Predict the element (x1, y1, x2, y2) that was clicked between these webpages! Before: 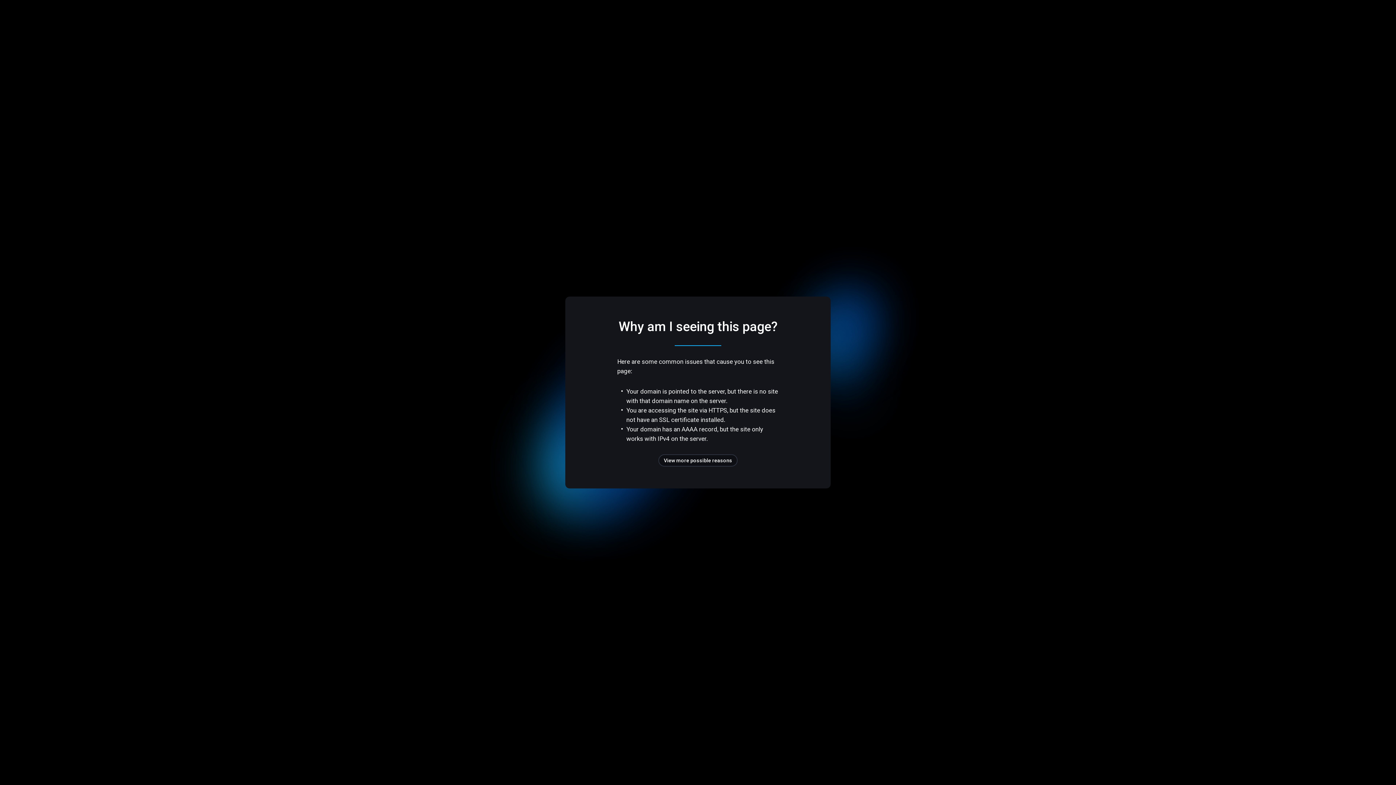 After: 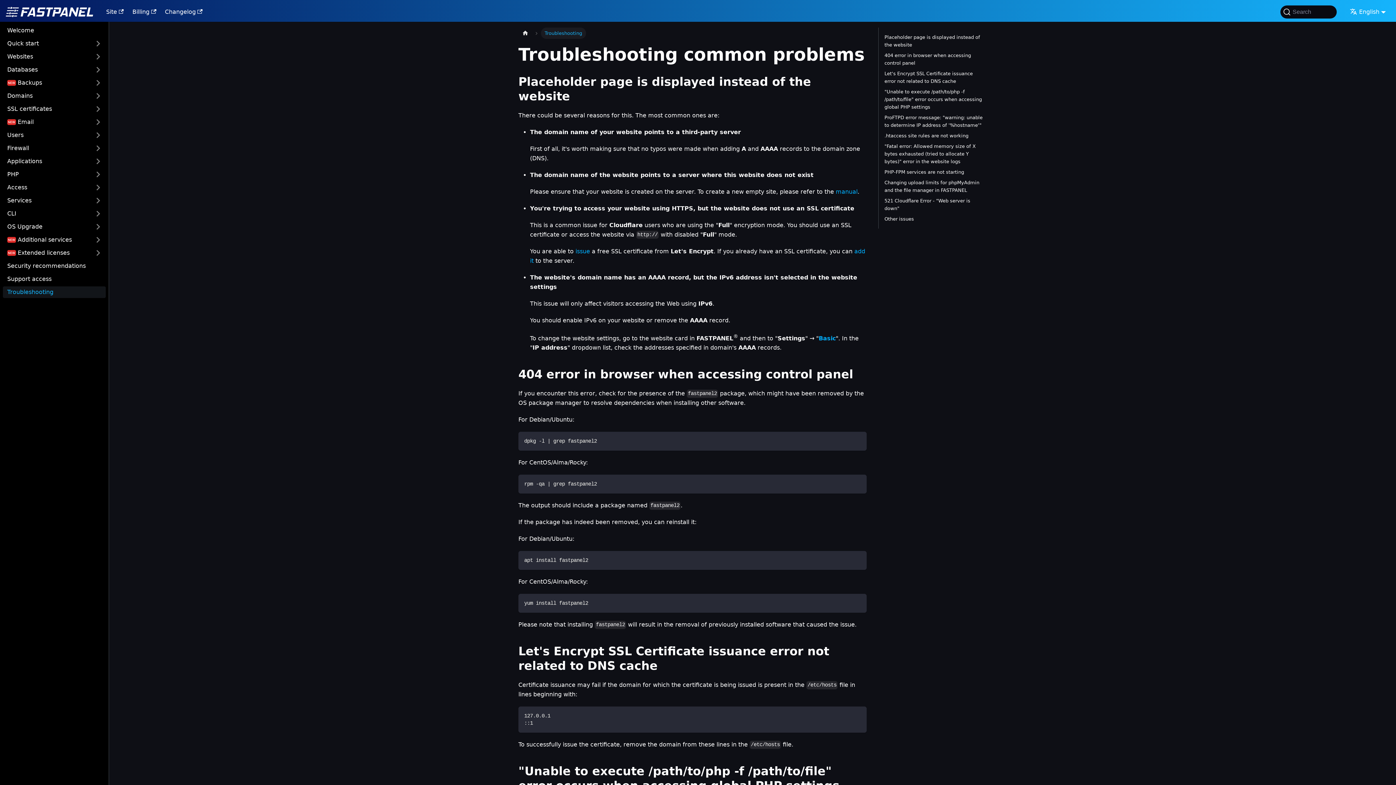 Action: label: View more possible reasons bbox: (658, 454, 737, 466)